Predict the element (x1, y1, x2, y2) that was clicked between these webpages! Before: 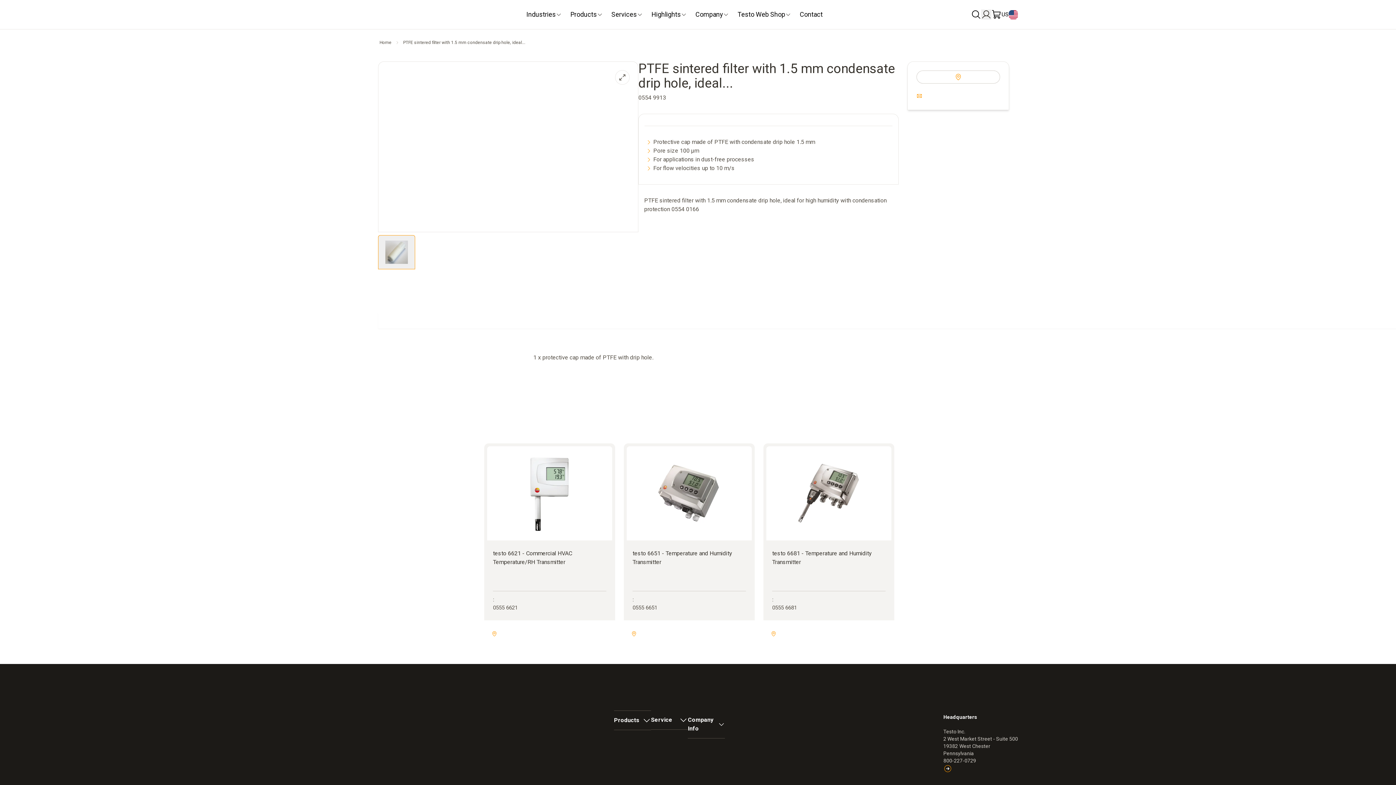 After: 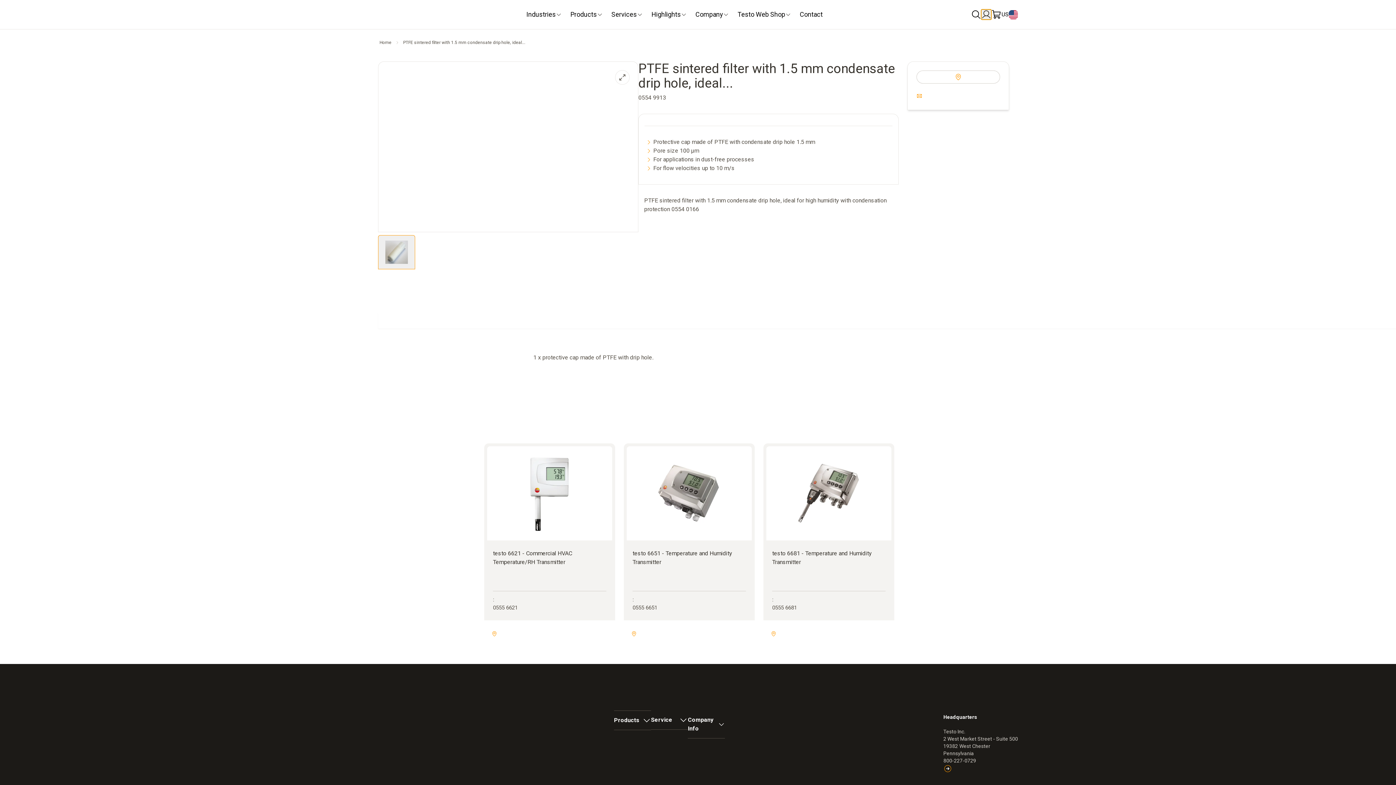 Action: bbox: (981, 9, 991, 19)